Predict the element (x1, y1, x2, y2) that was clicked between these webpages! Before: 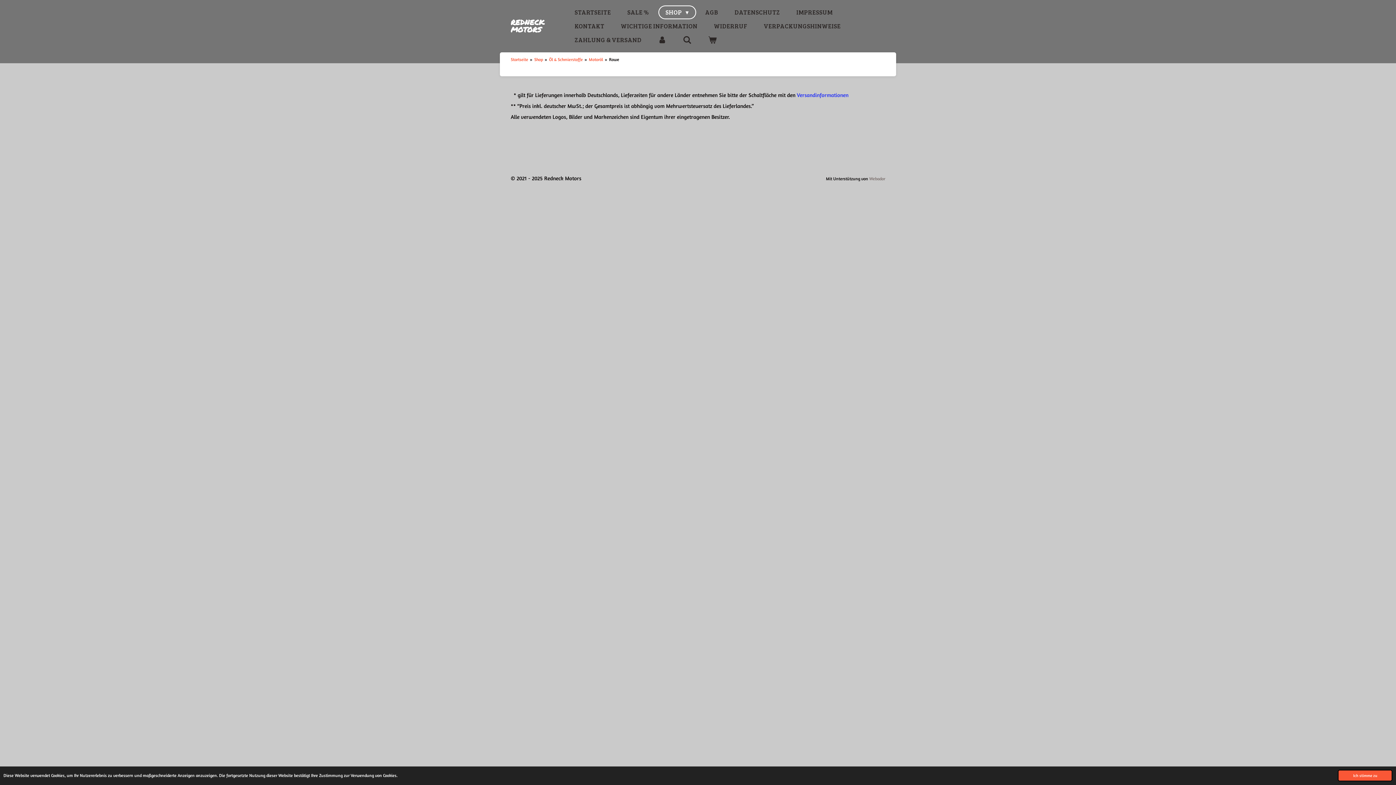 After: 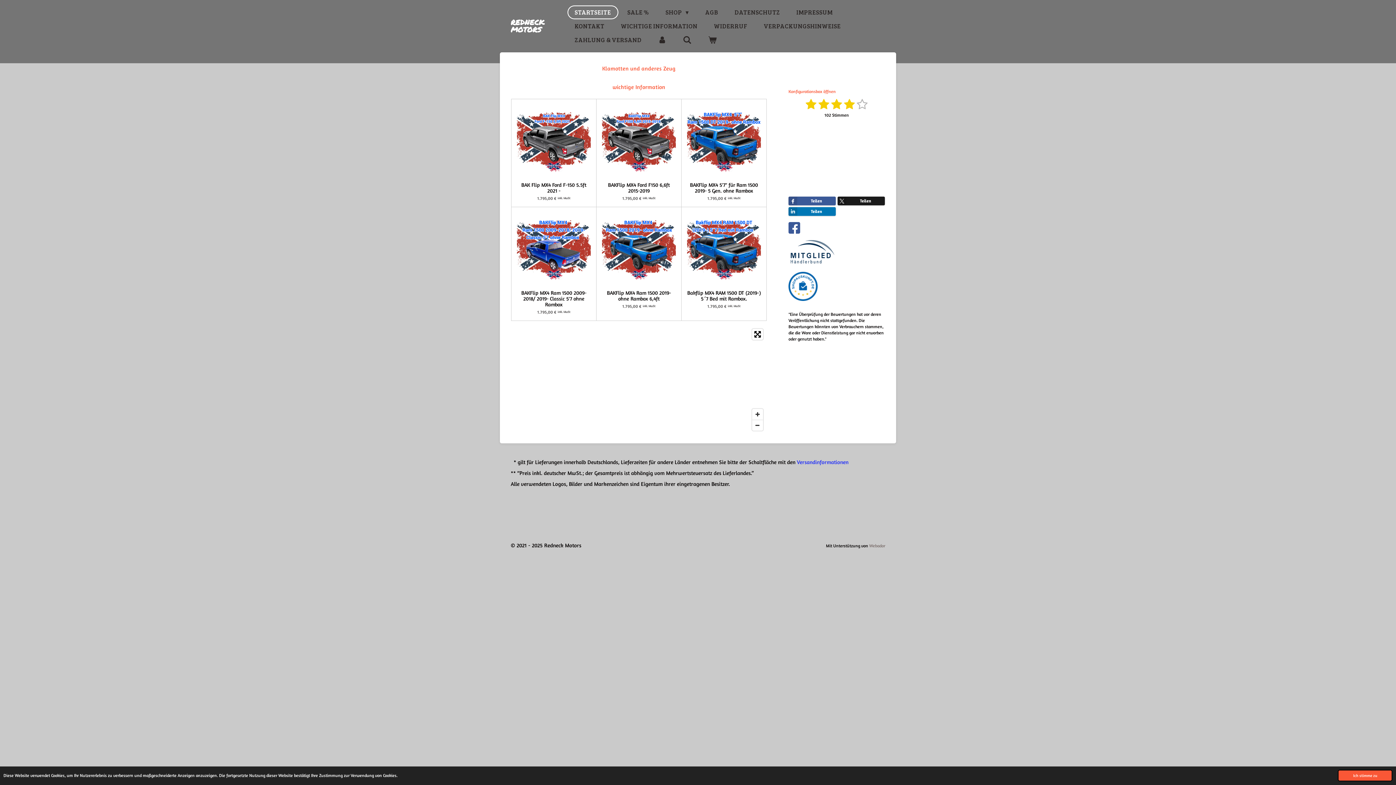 Action: label: STARTSEITE bbox: (567, 5, 618, 19)